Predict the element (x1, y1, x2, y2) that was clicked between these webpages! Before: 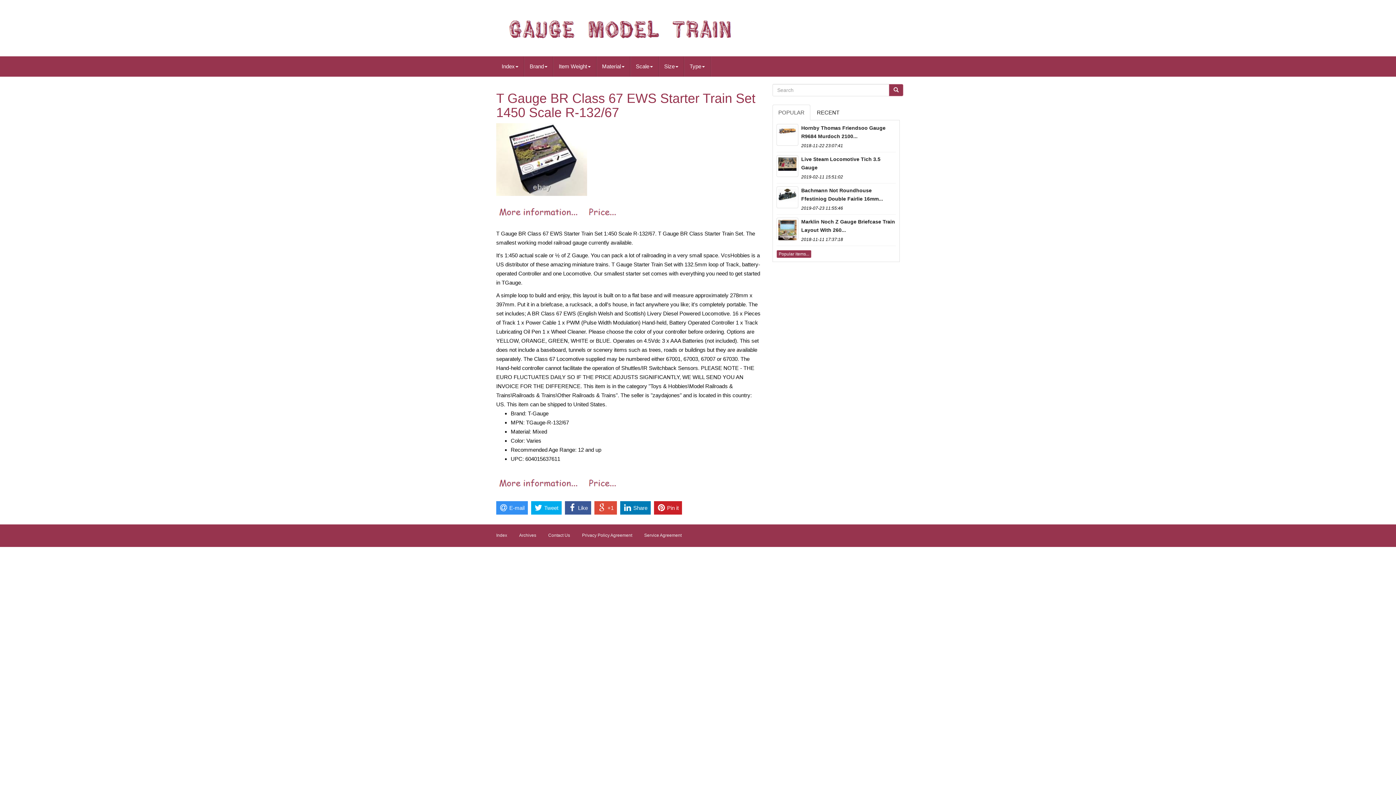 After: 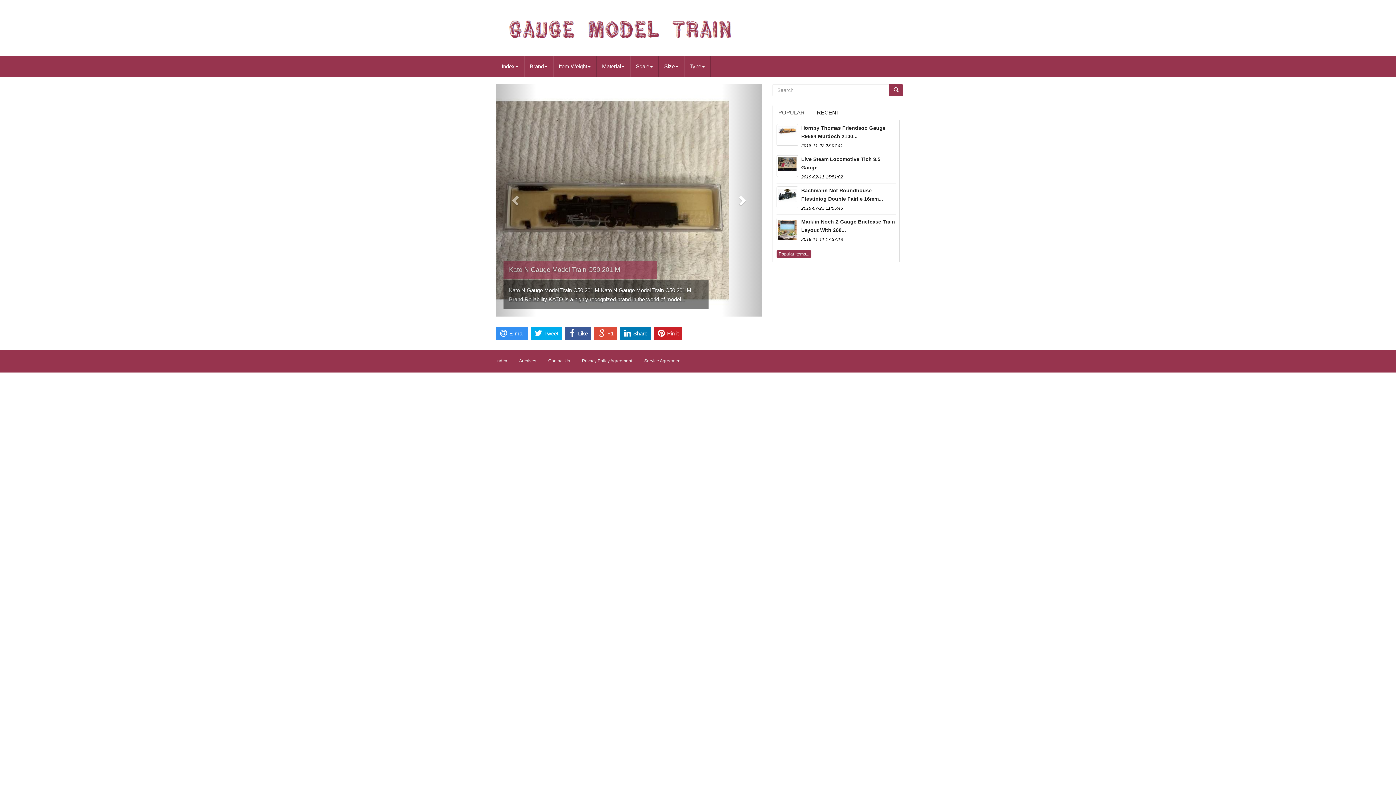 Action: bbox: (501, 23, 740, 35)